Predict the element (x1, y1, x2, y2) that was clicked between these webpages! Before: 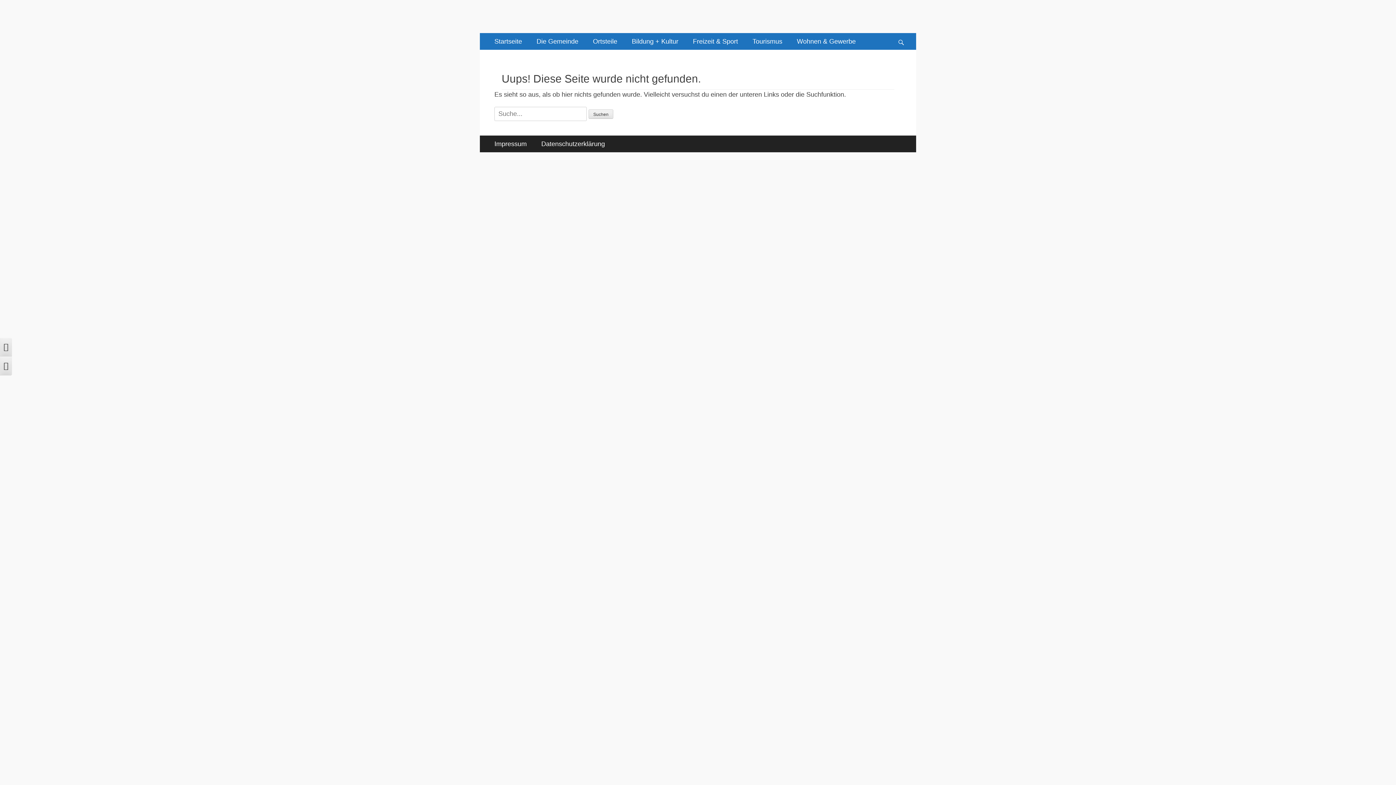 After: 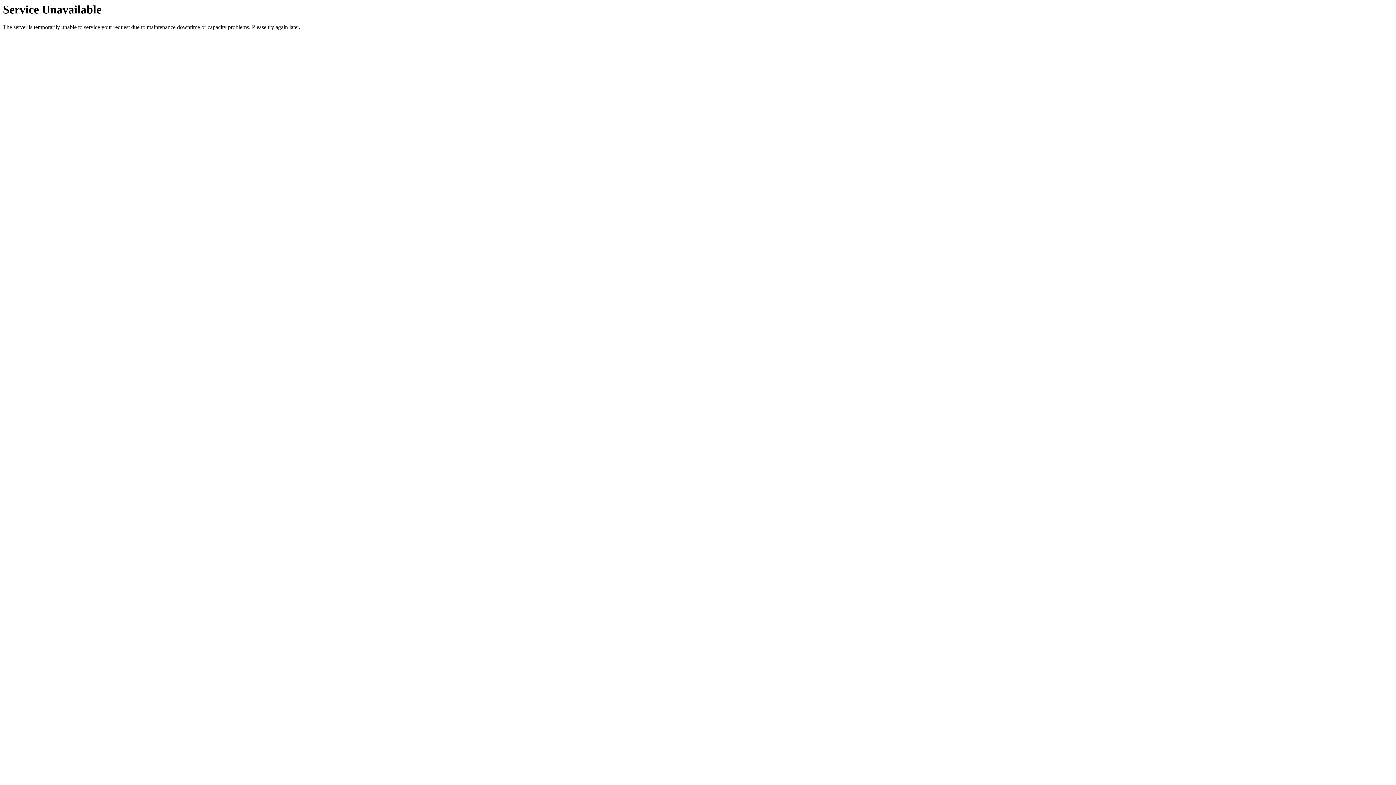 Action: bbox: (685, 33, 745, 49) label: Freizeit & Sport